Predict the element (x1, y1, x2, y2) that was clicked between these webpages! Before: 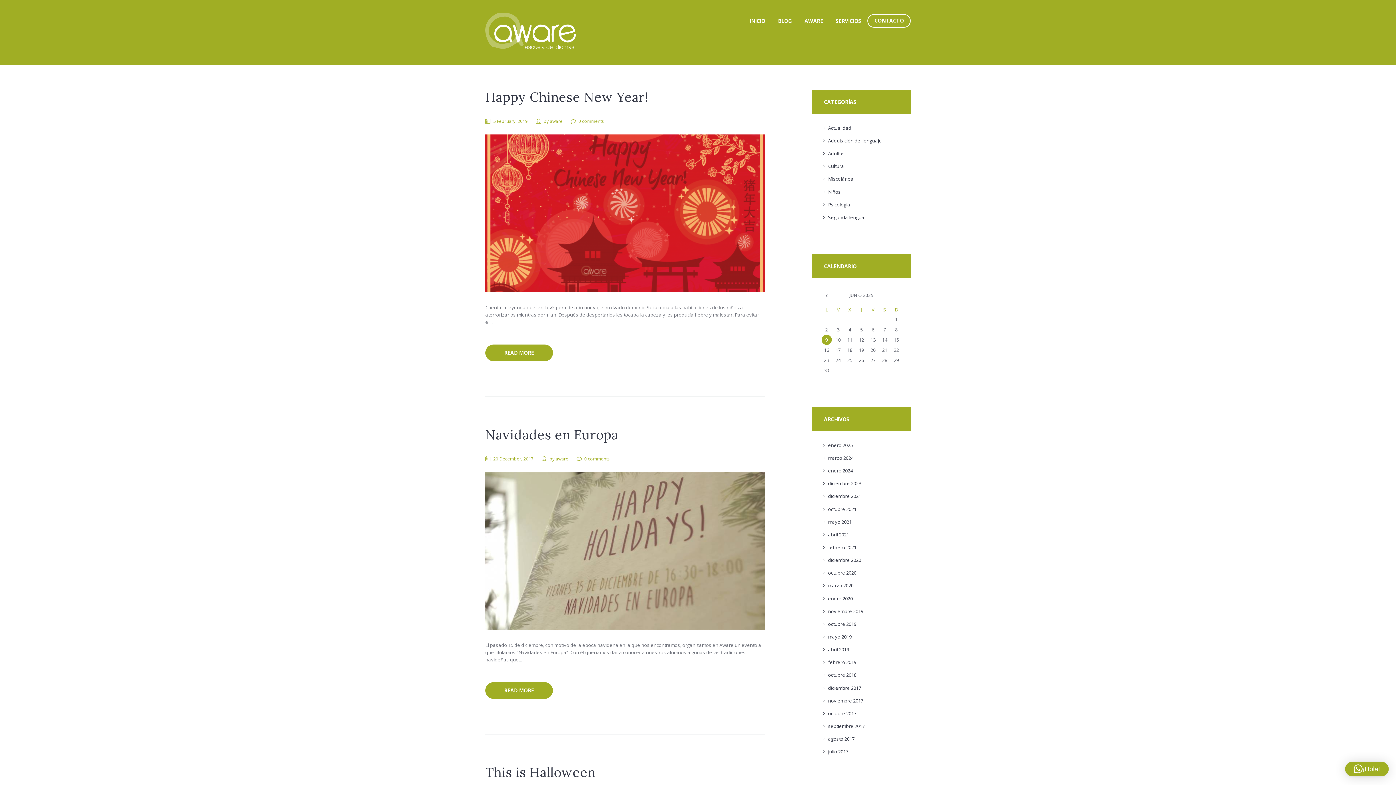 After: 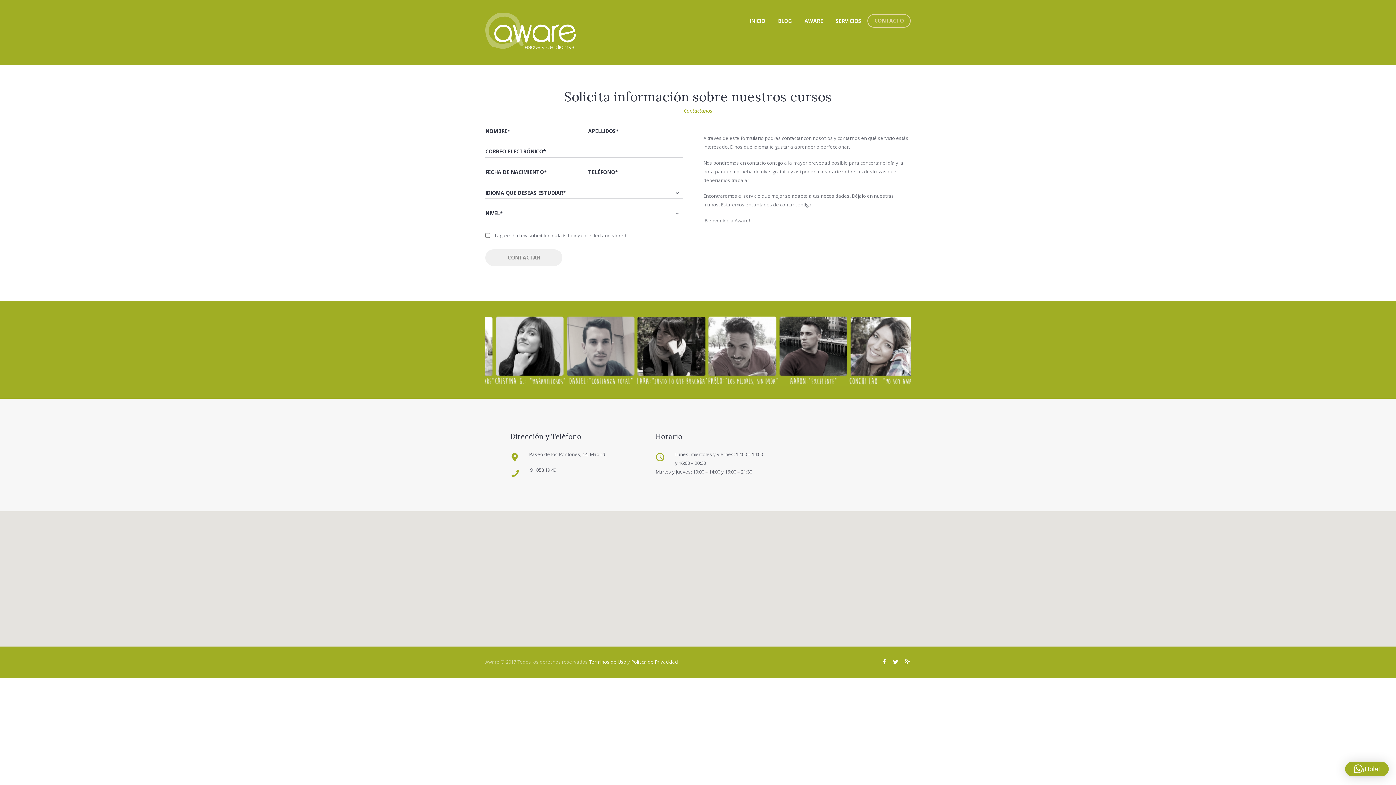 Action: bbox: (867, 14, 910, 27) label: CONTACTO